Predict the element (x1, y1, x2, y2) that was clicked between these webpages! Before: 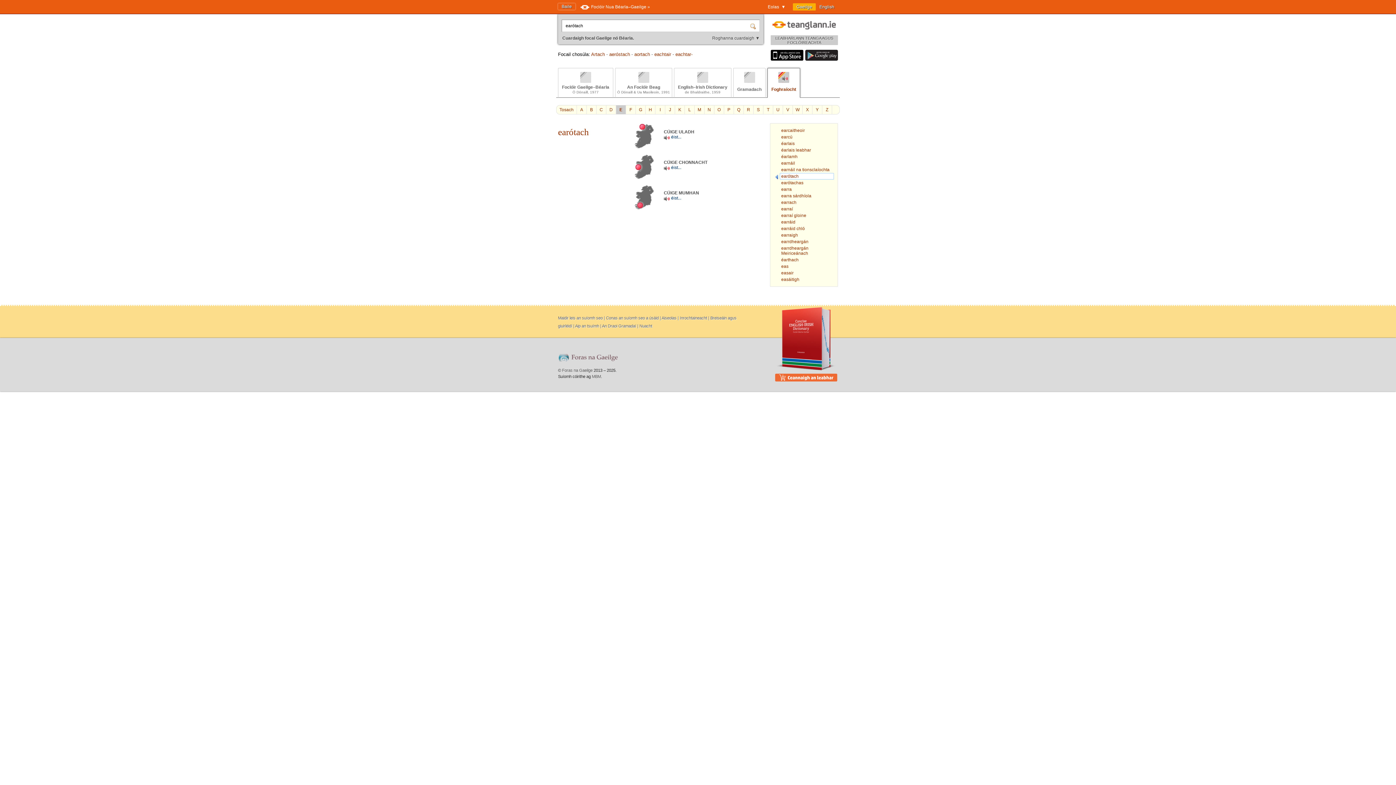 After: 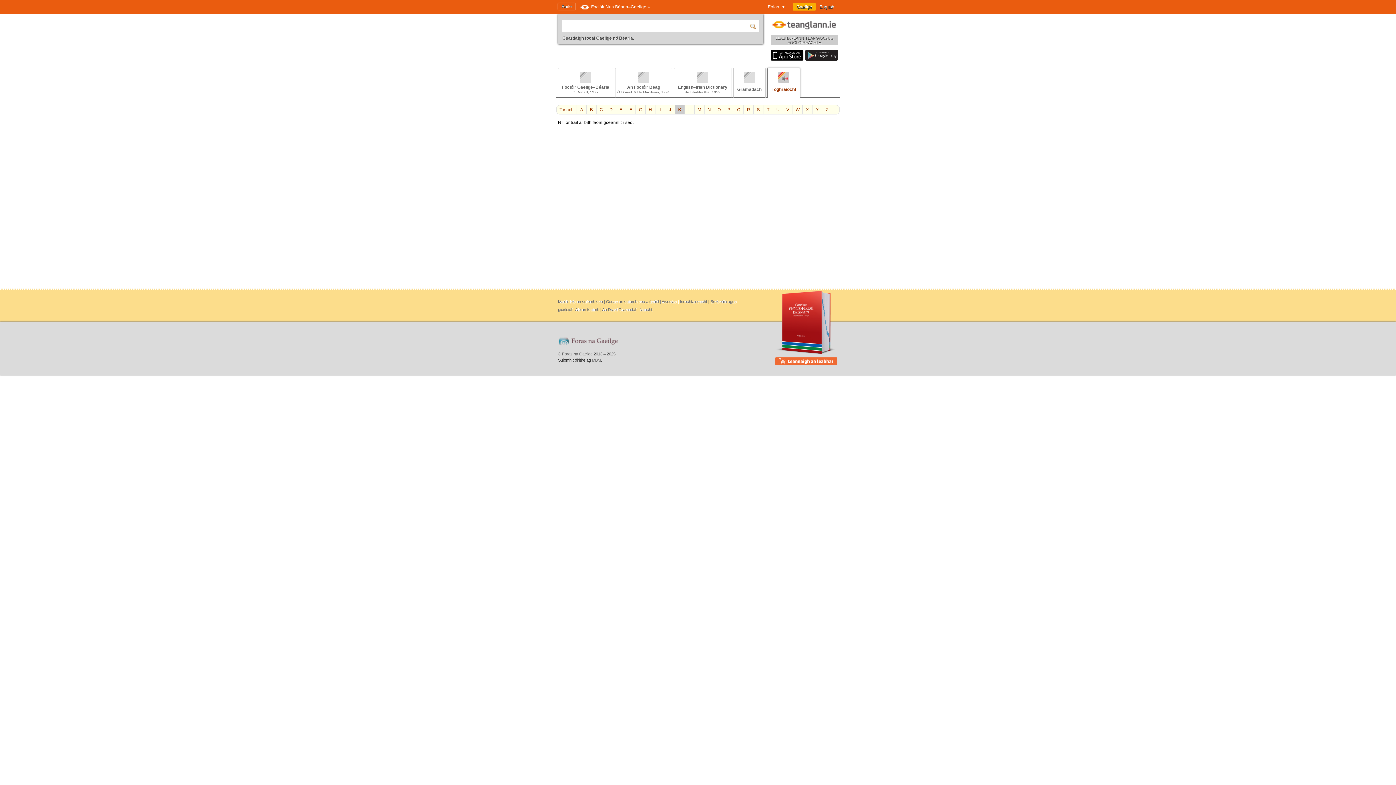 Action: label: K bbox: (675, 105, 685, 114)